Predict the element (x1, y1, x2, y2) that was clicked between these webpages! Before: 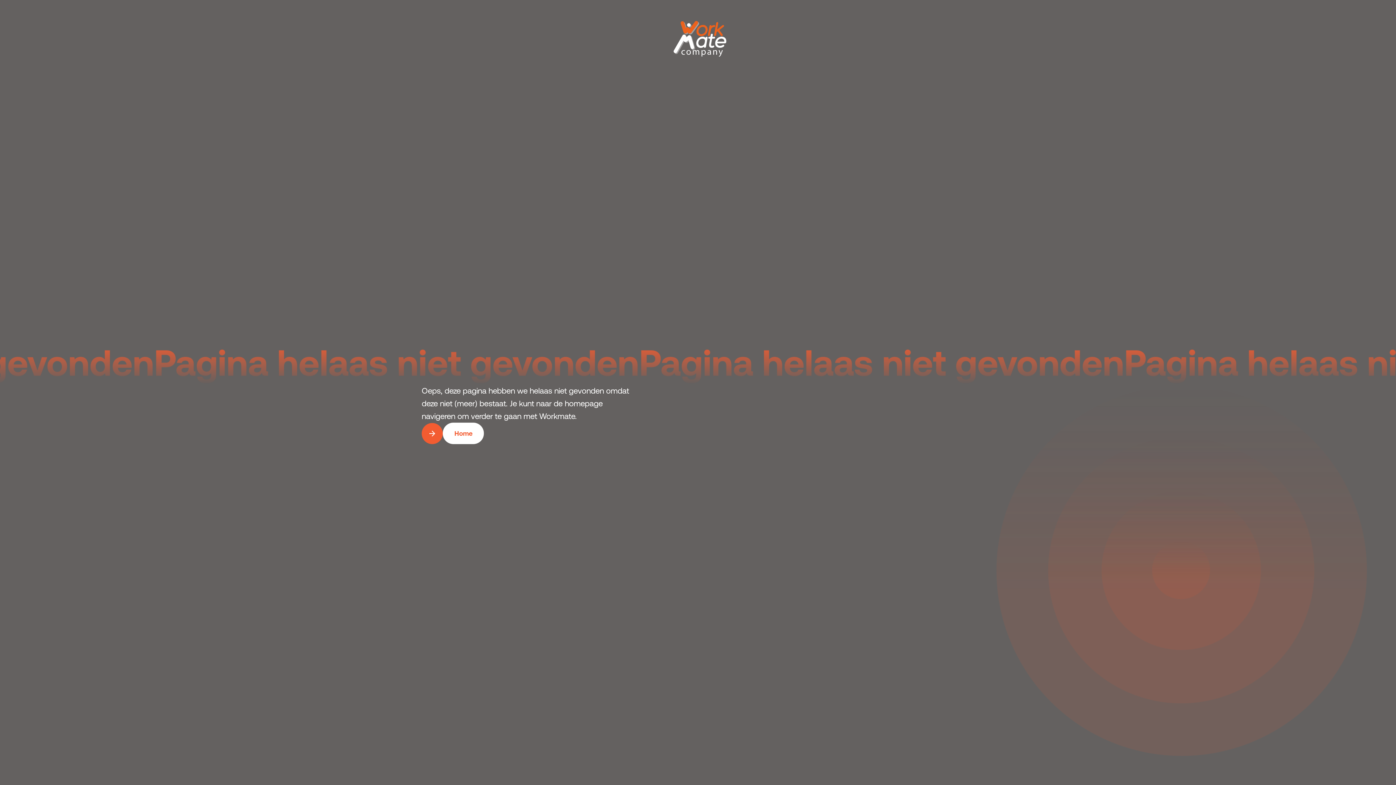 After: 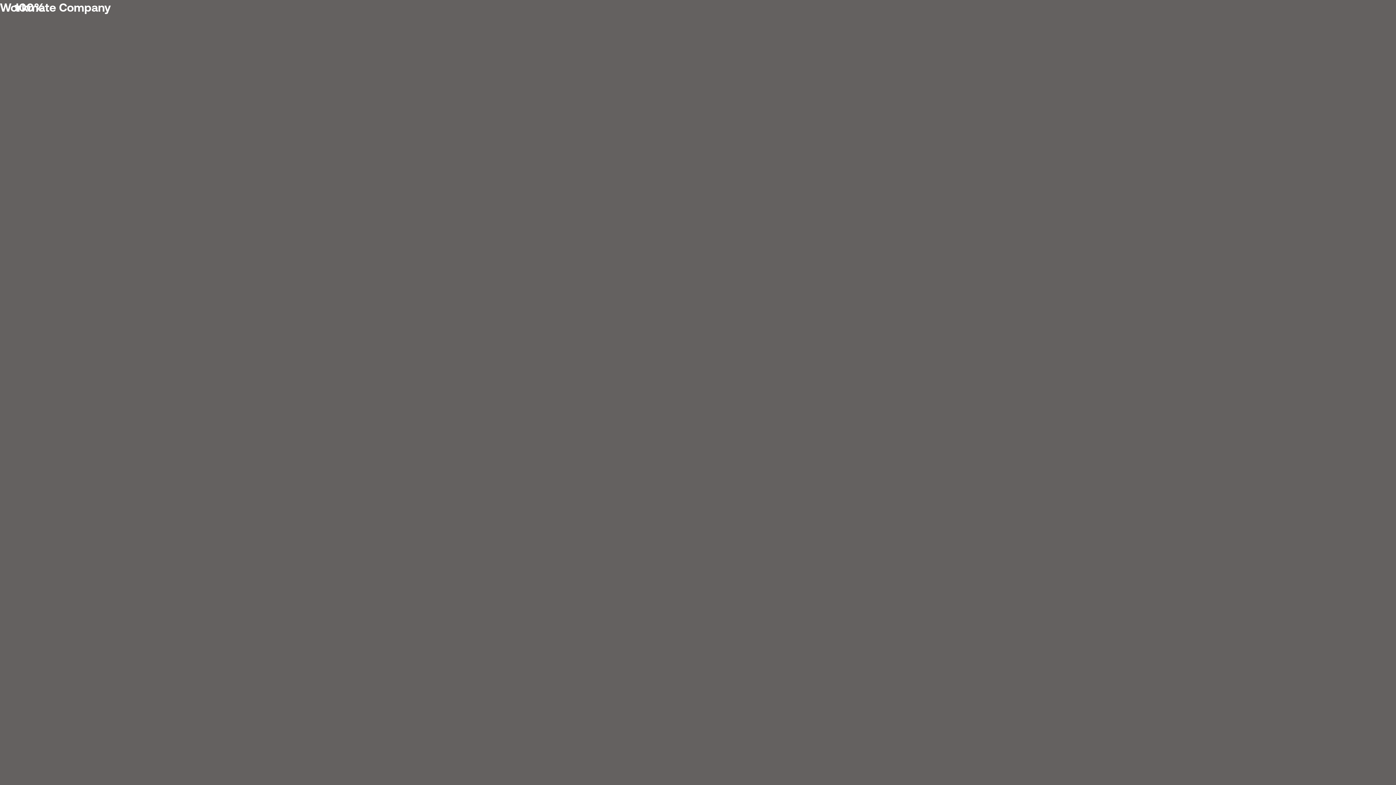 Action: bbox: (421, 422, 484, 444) label: Home